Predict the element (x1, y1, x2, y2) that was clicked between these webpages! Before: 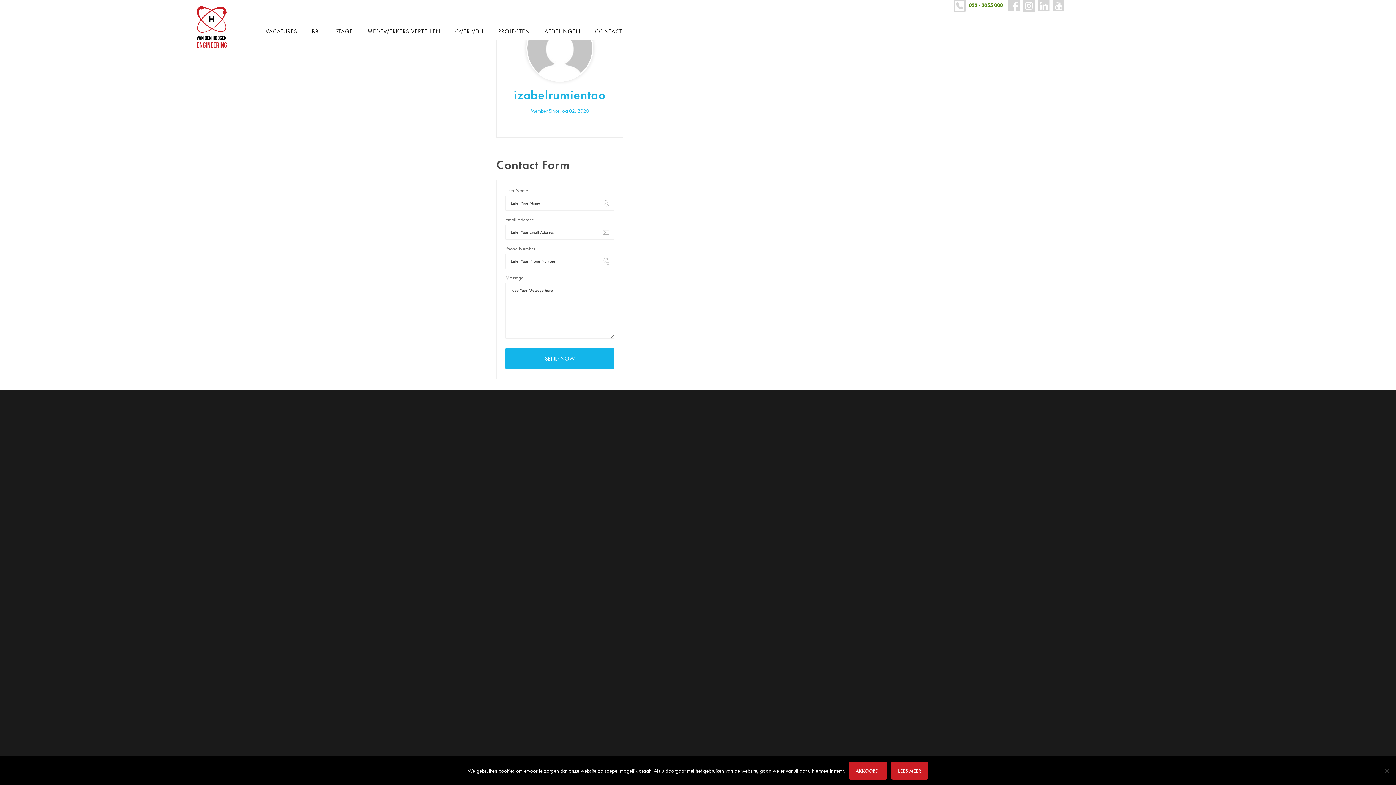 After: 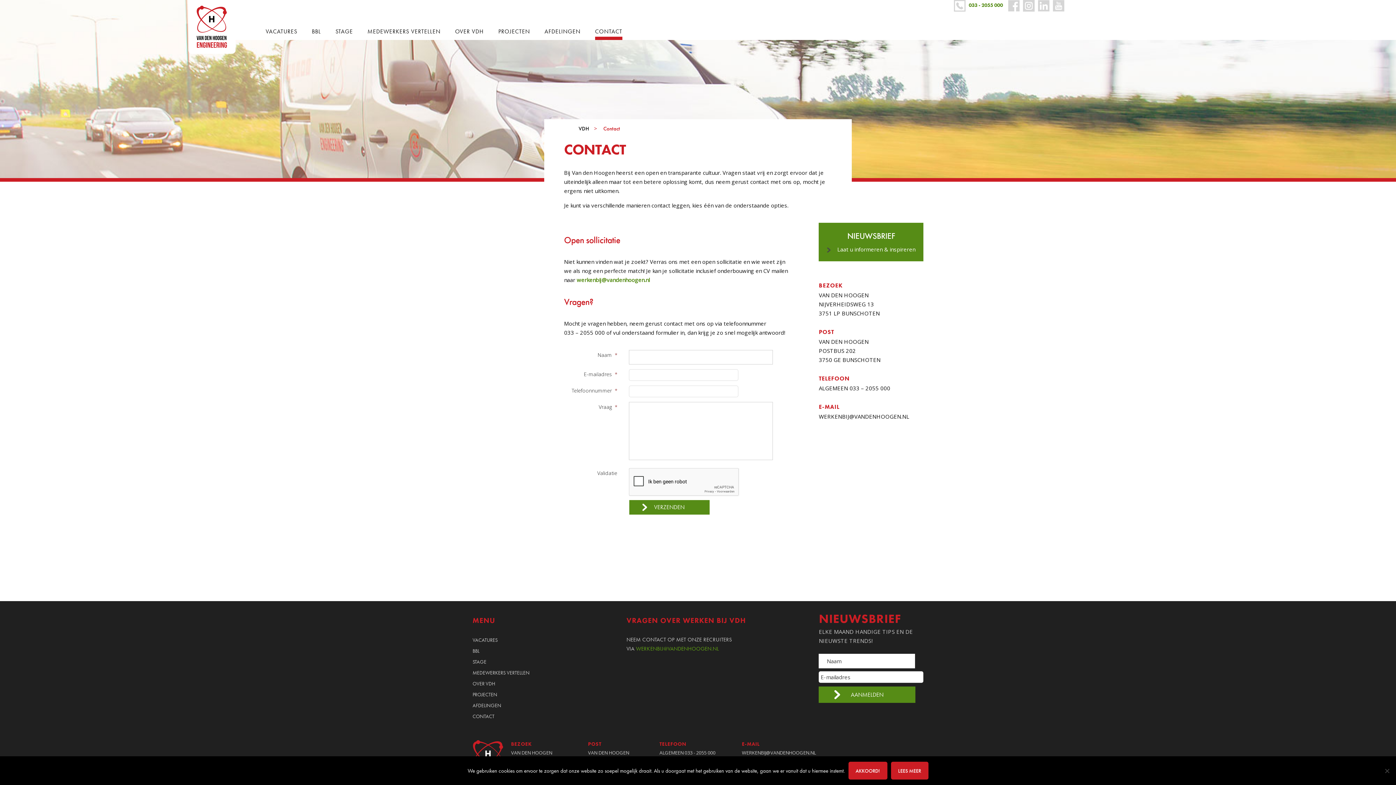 Action: bbox: (595, 26, 622, 36) label: CONTACT